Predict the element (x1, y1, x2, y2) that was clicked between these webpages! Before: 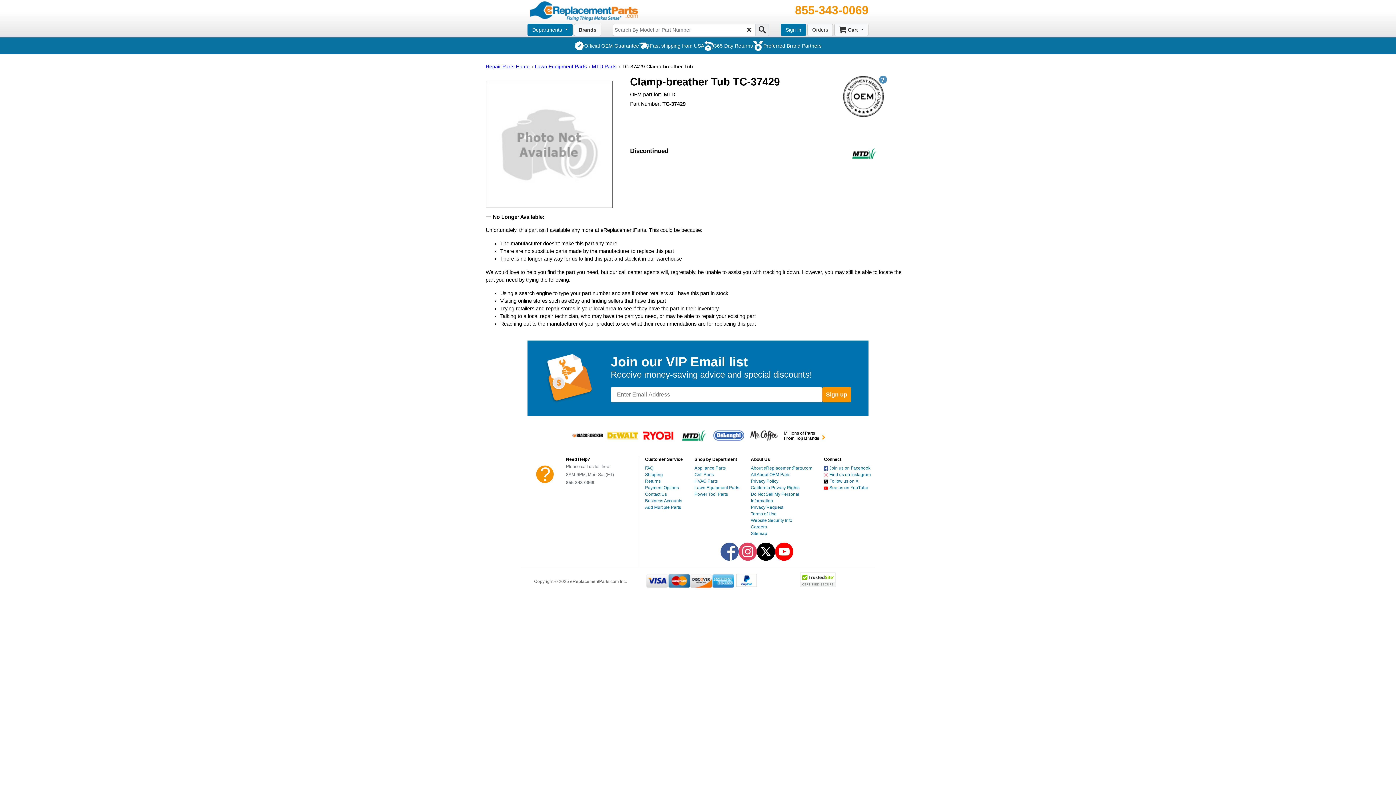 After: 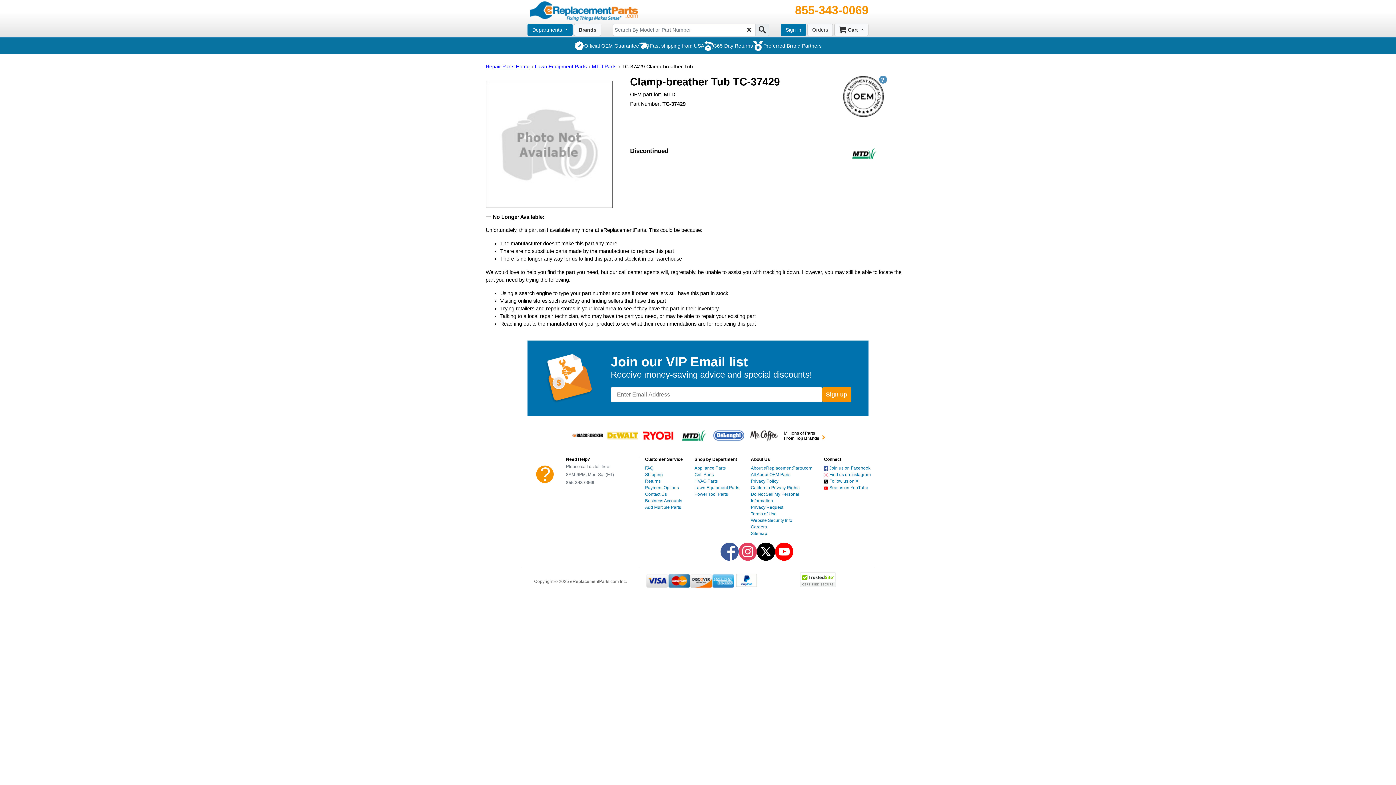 Action: label: 855-343-0069 bbox: (795, 3, 868, 16)